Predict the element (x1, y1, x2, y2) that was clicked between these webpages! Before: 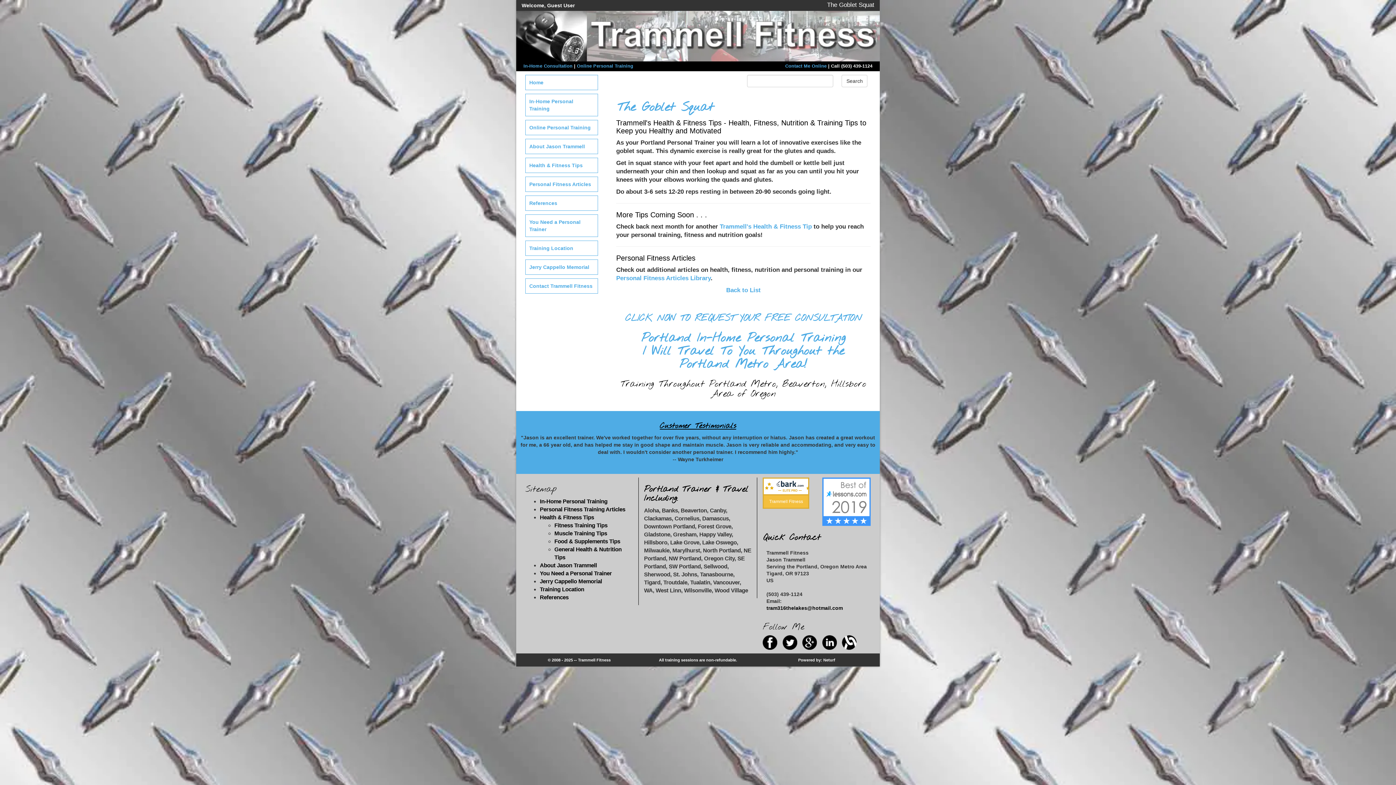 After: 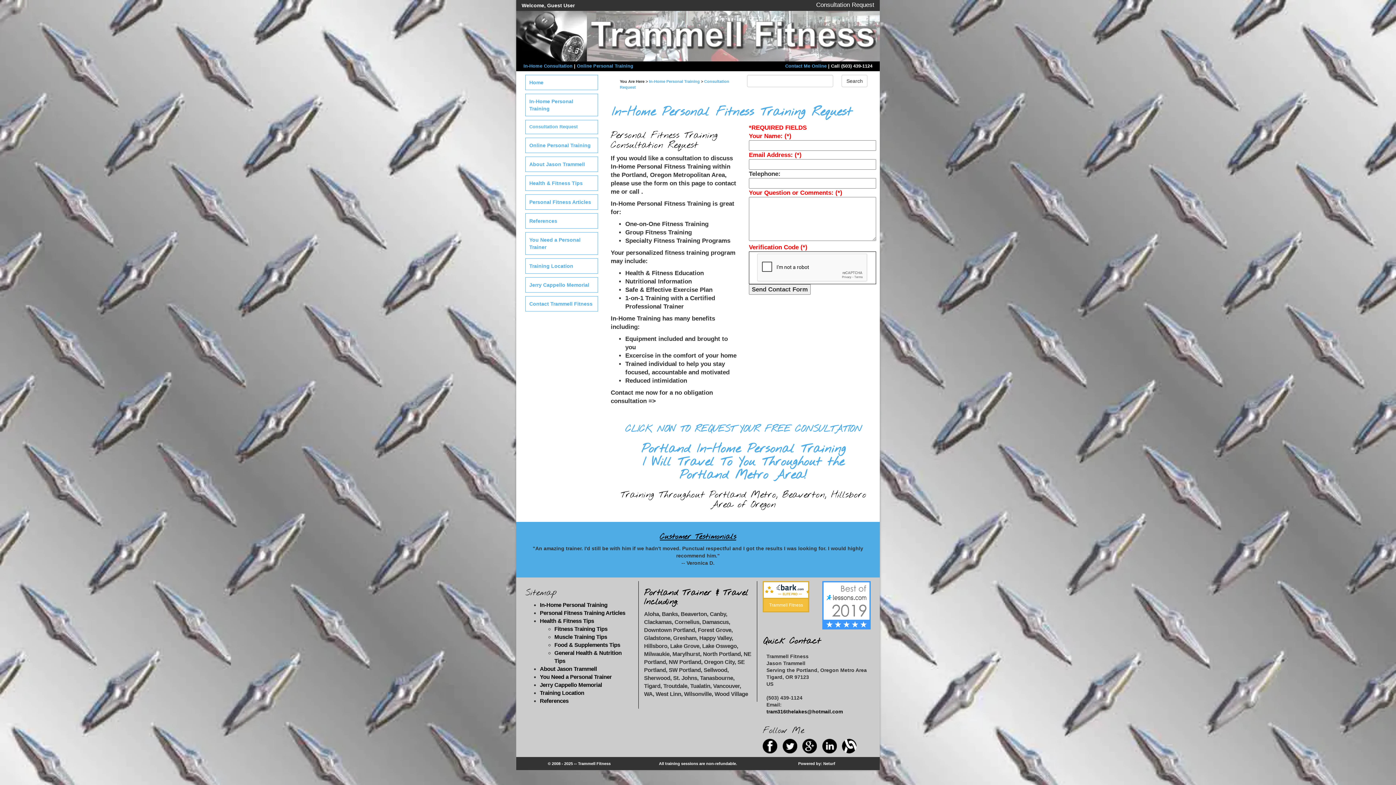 Action: label: CLICK NOW TO REQUEST YOUR FREE CONSULTATION bbox: (625, 312, 861, 324)